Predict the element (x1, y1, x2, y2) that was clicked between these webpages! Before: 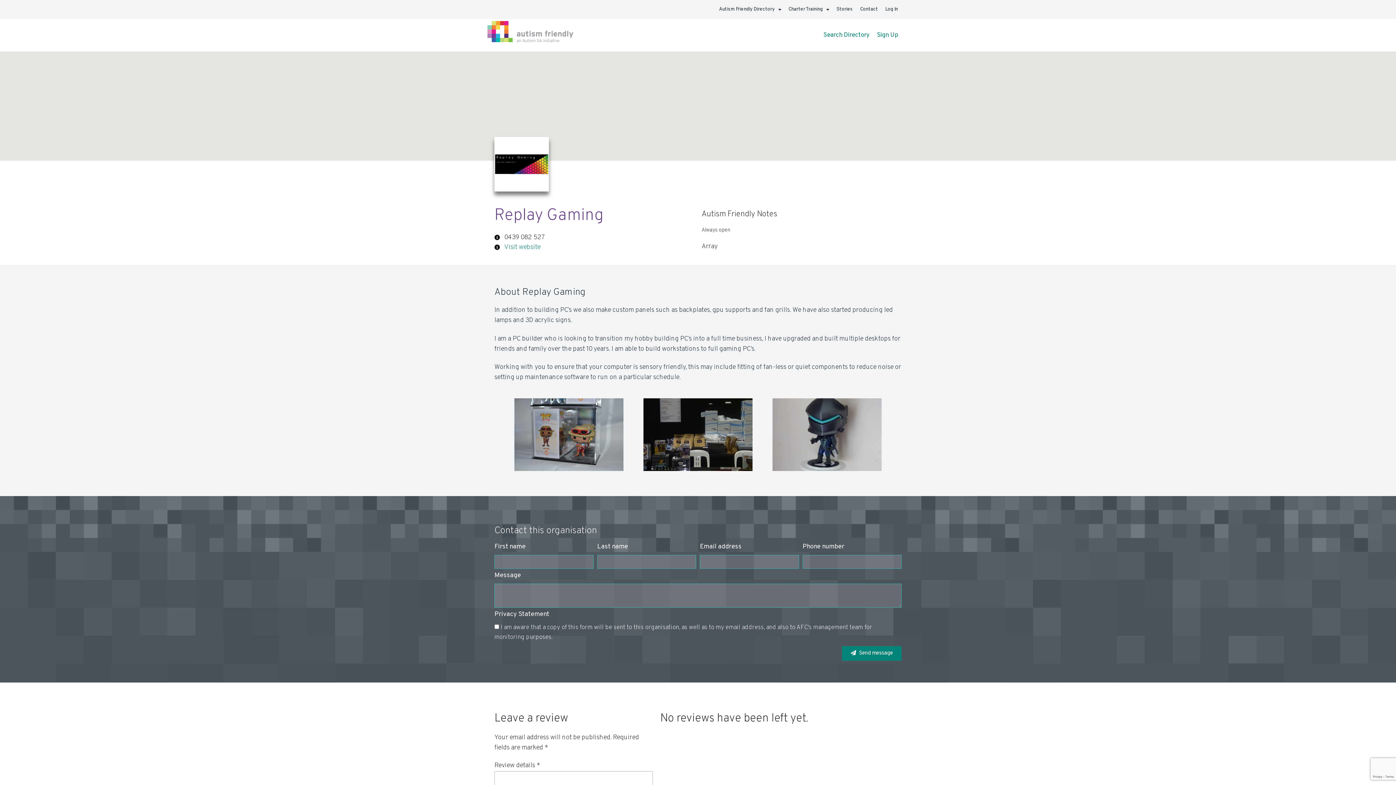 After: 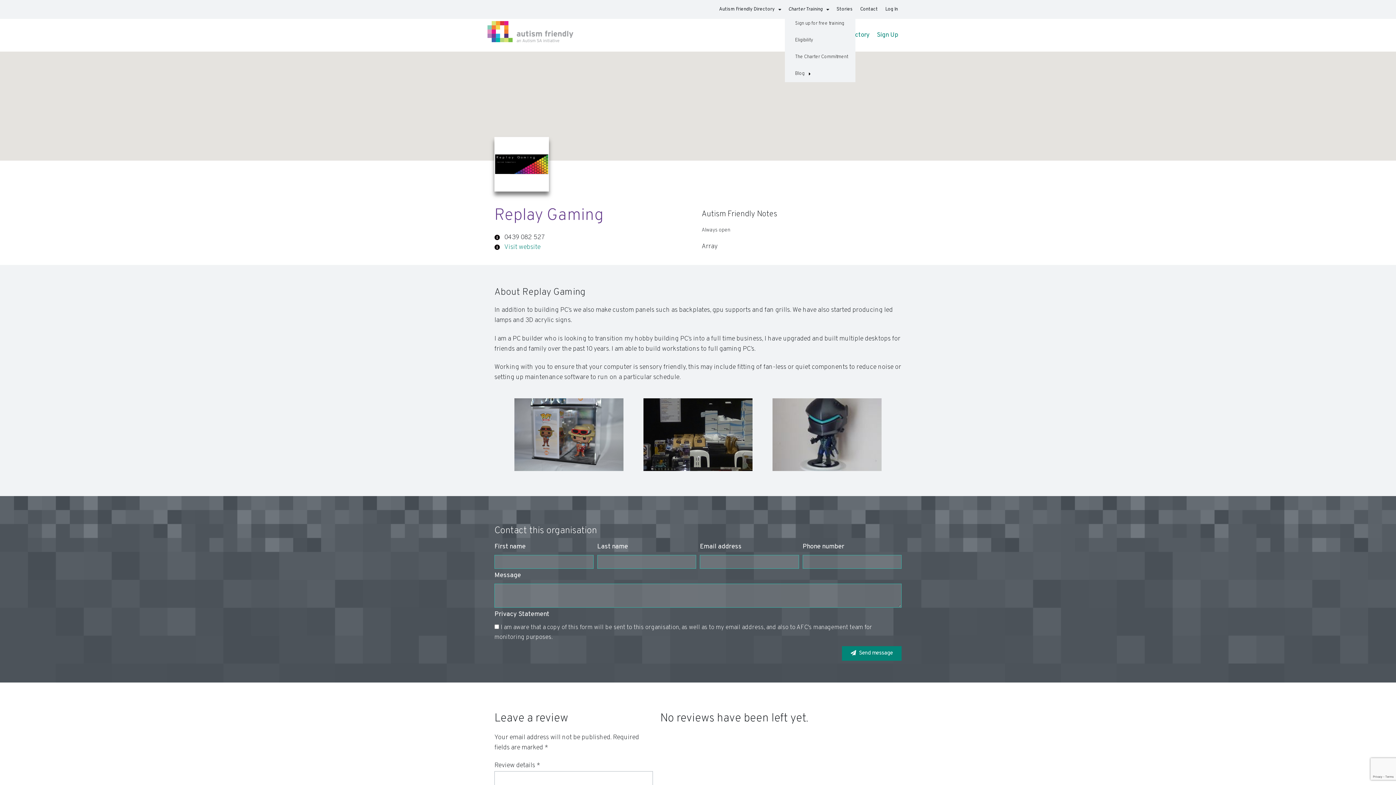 Action: label: Charter Training bbox: (785, 3, 833, 15)